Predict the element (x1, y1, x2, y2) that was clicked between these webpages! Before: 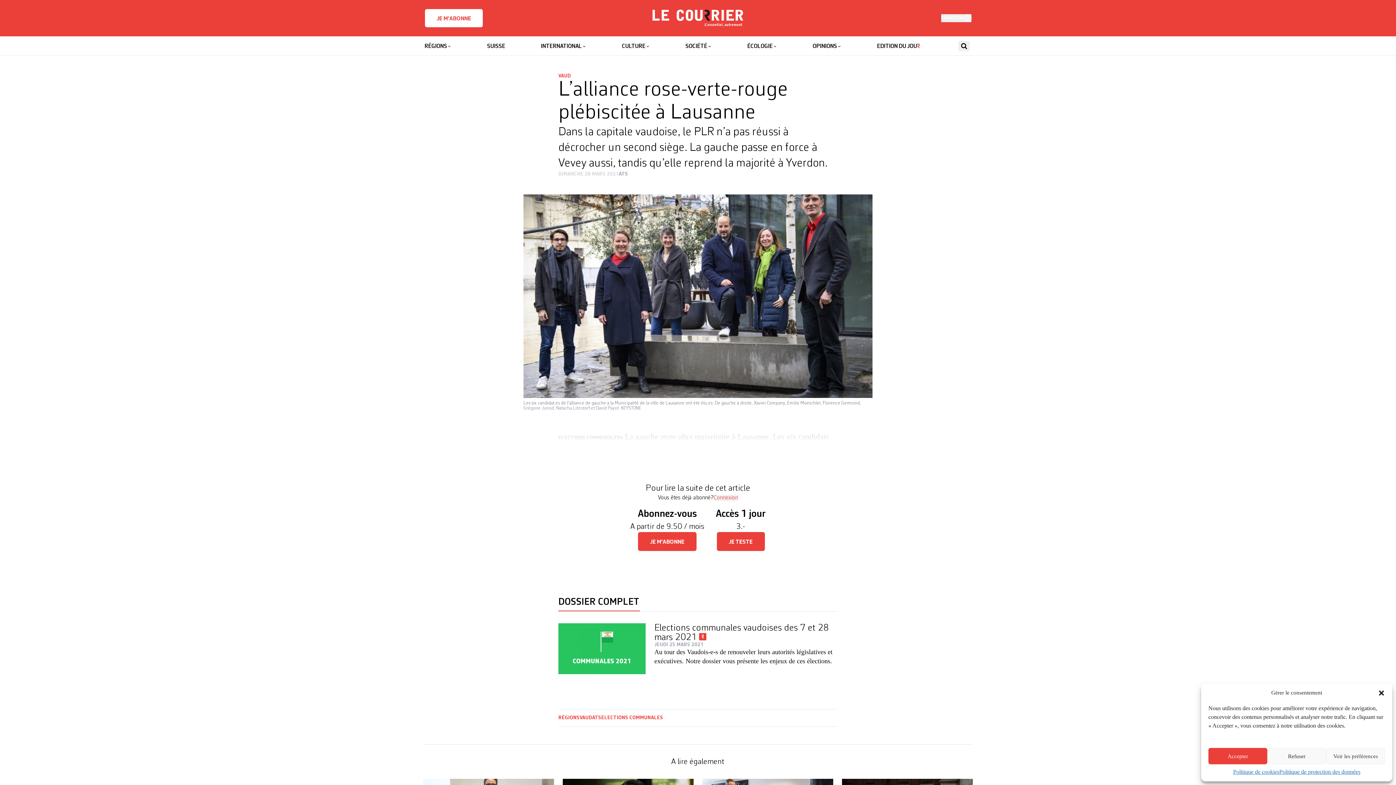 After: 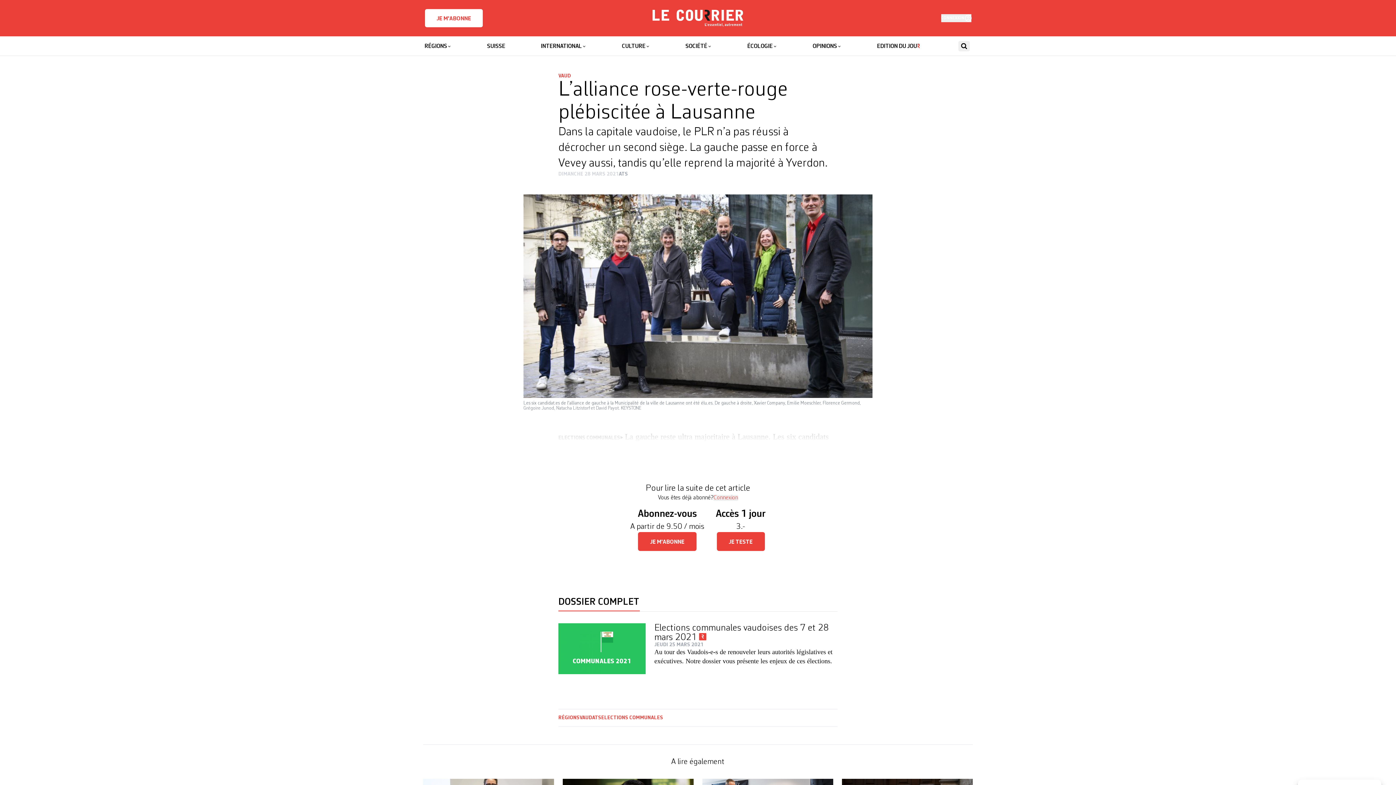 Action: bbox: (1378, 689, 1385, 696) label: Fermer la boîte de dialogue